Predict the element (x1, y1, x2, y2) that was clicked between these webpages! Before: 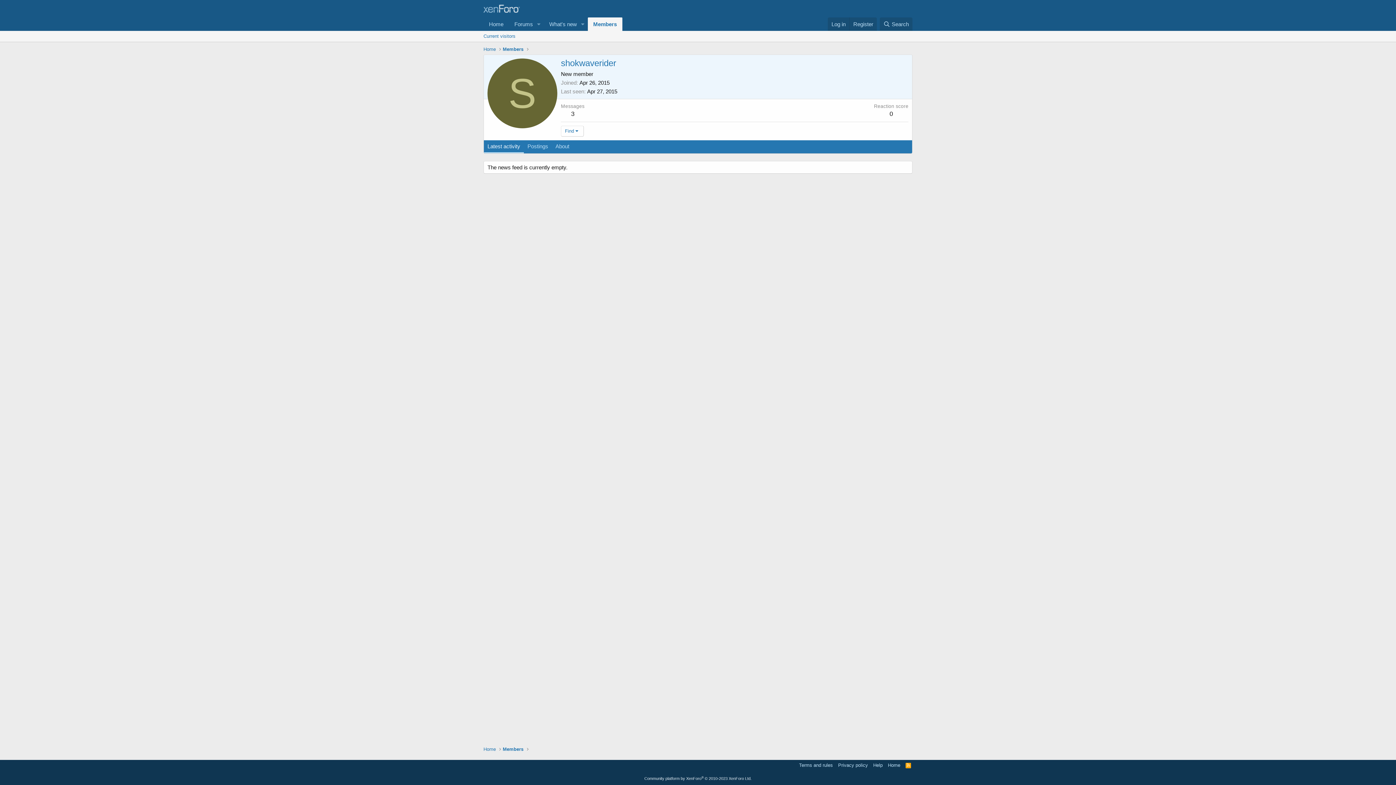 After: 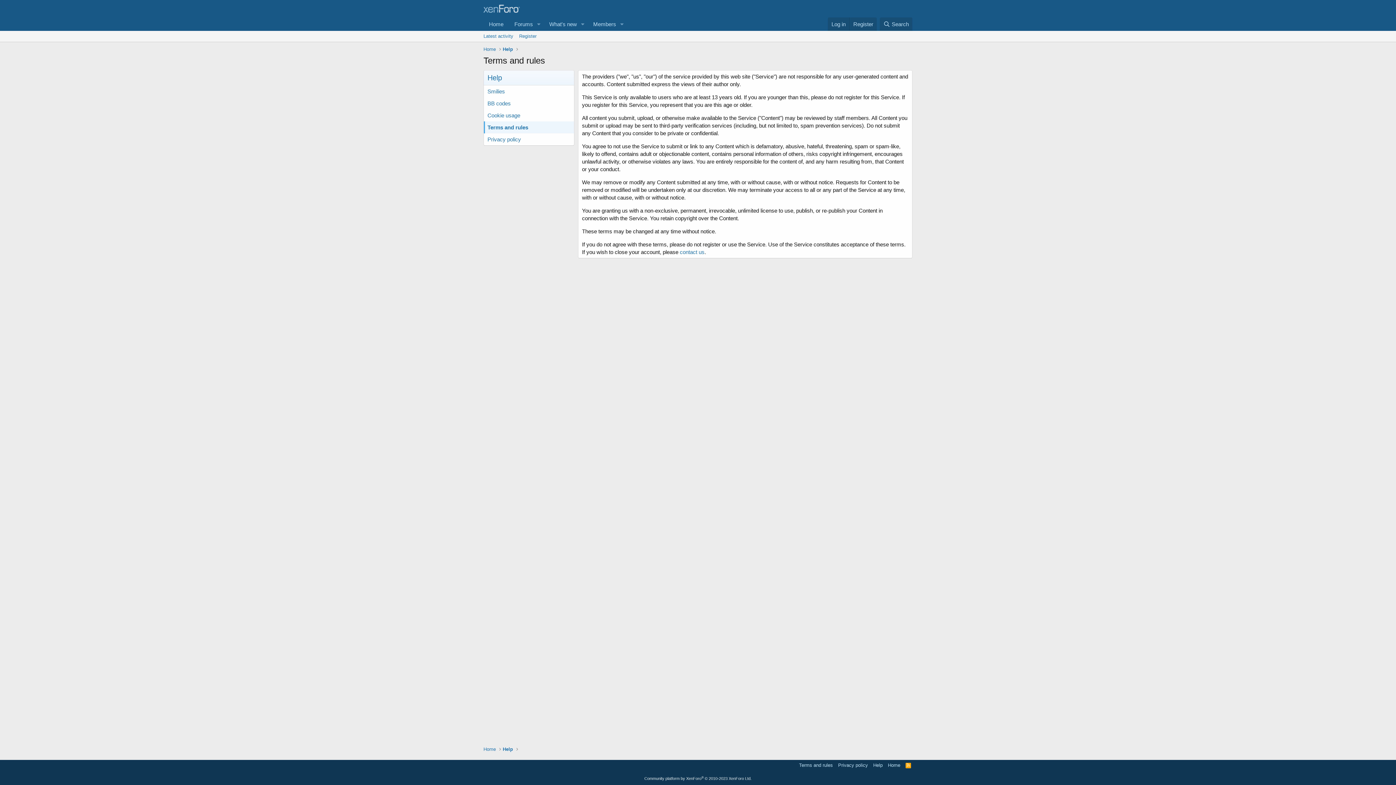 Action: bbox: (797, 762, 834, 769) label: Terms and rules